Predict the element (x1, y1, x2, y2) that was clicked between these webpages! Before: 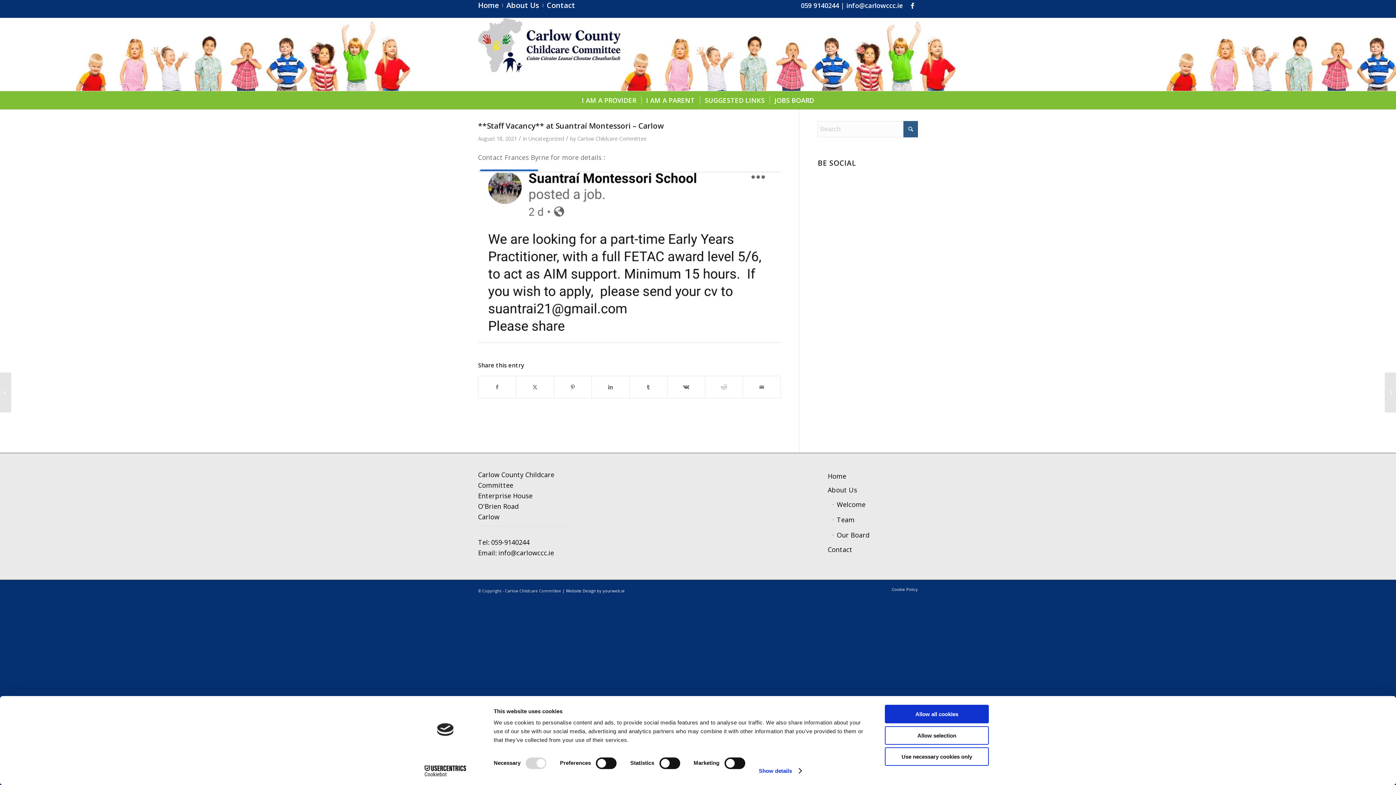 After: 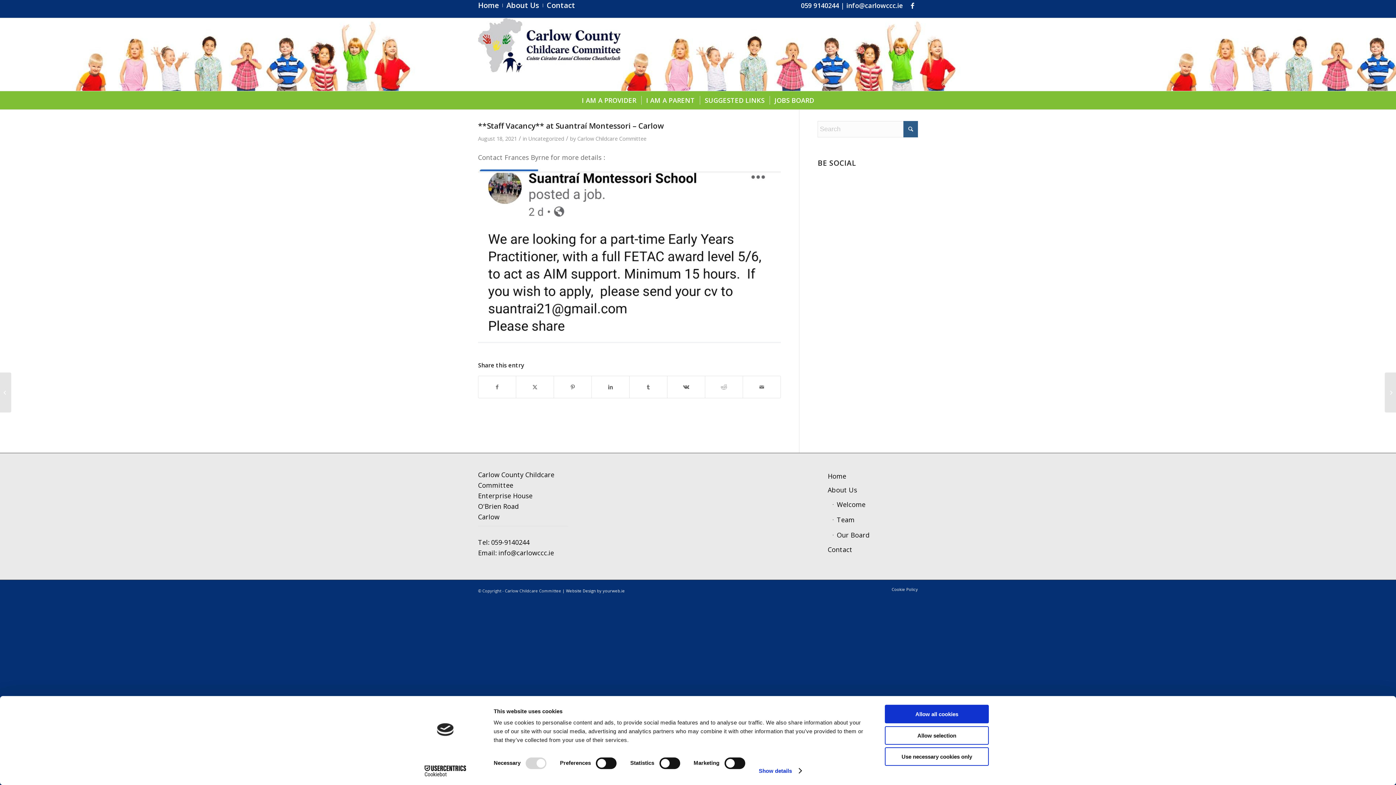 Action: bbox: (413, 765, 477, 776) label: Cookiebot - opens in a new window